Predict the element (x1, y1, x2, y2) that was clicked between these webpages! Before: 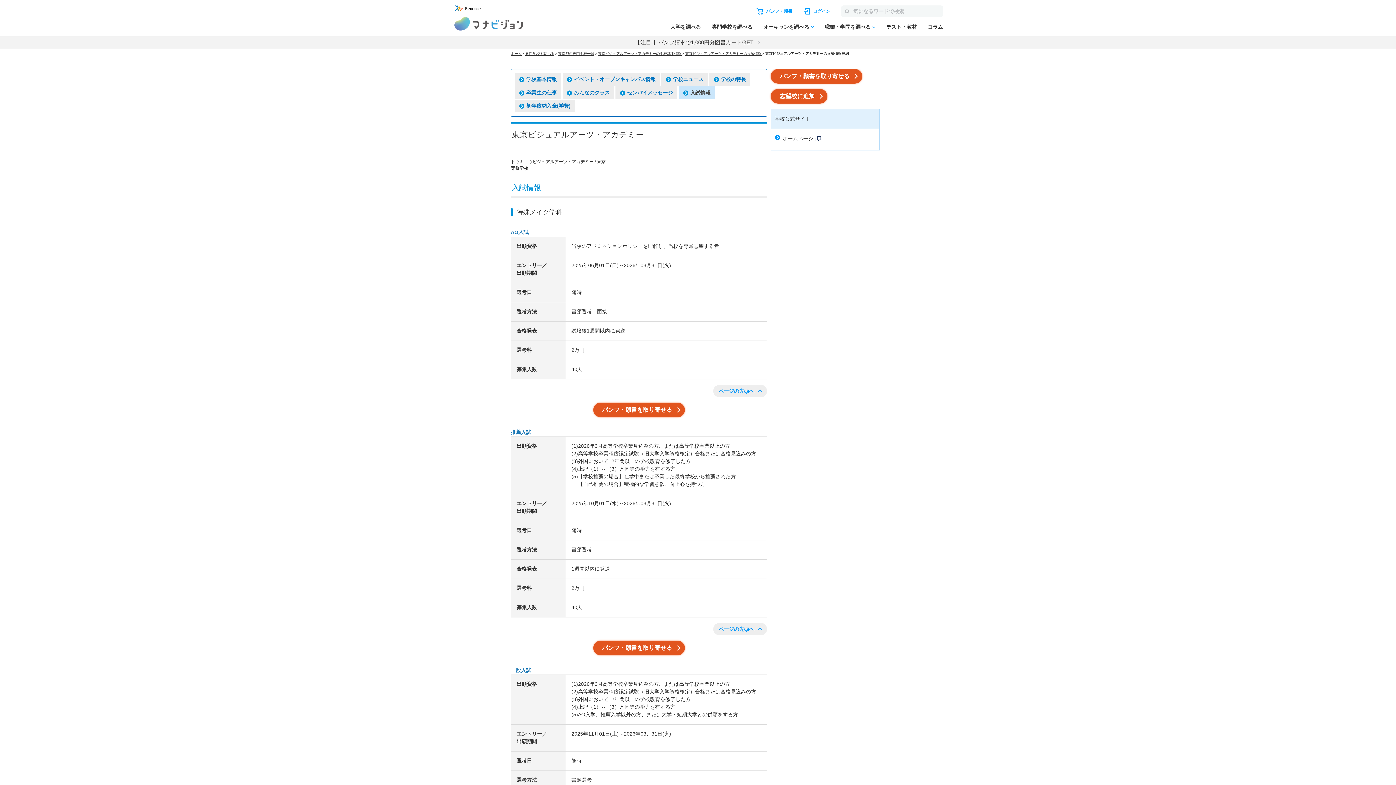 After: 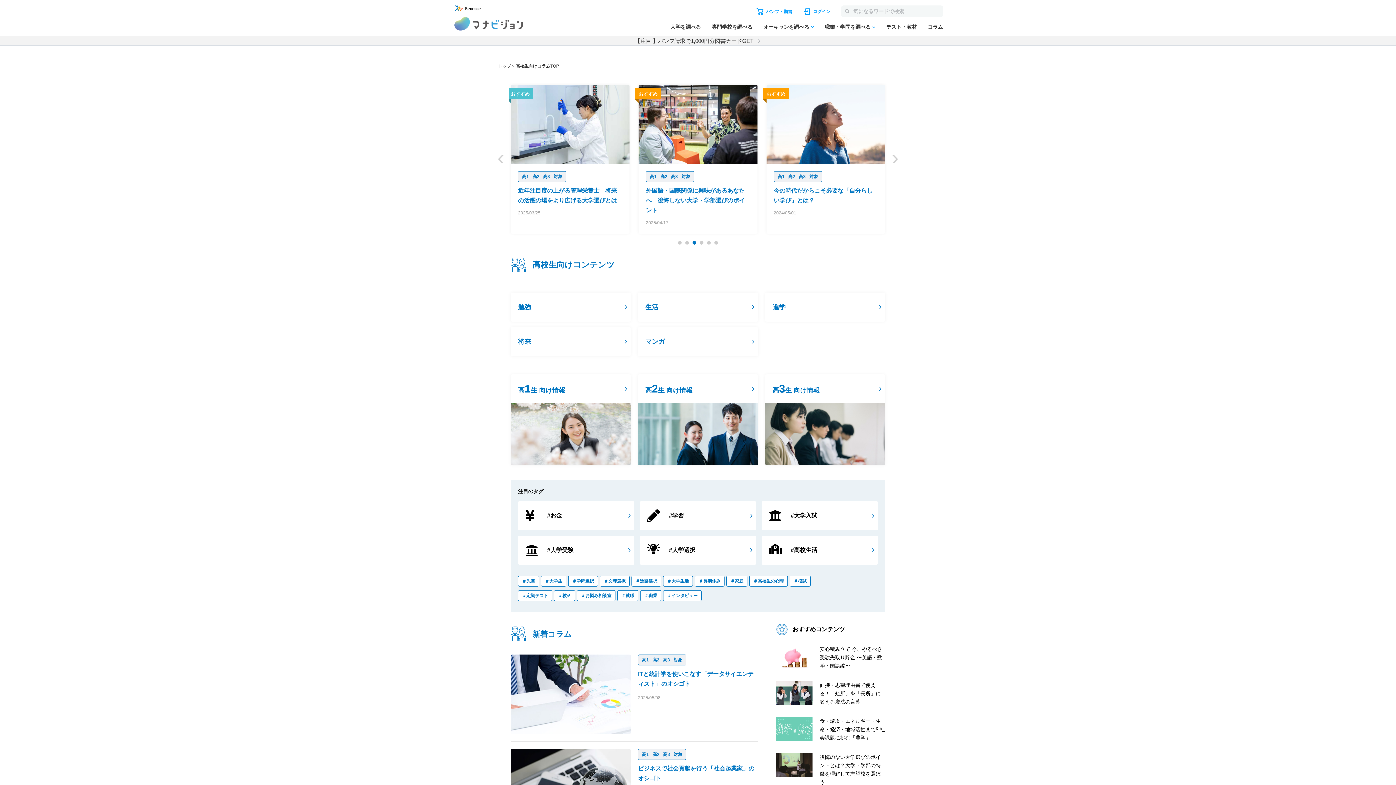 Action: bbox: (928, 24, 943, 29) label: コラム